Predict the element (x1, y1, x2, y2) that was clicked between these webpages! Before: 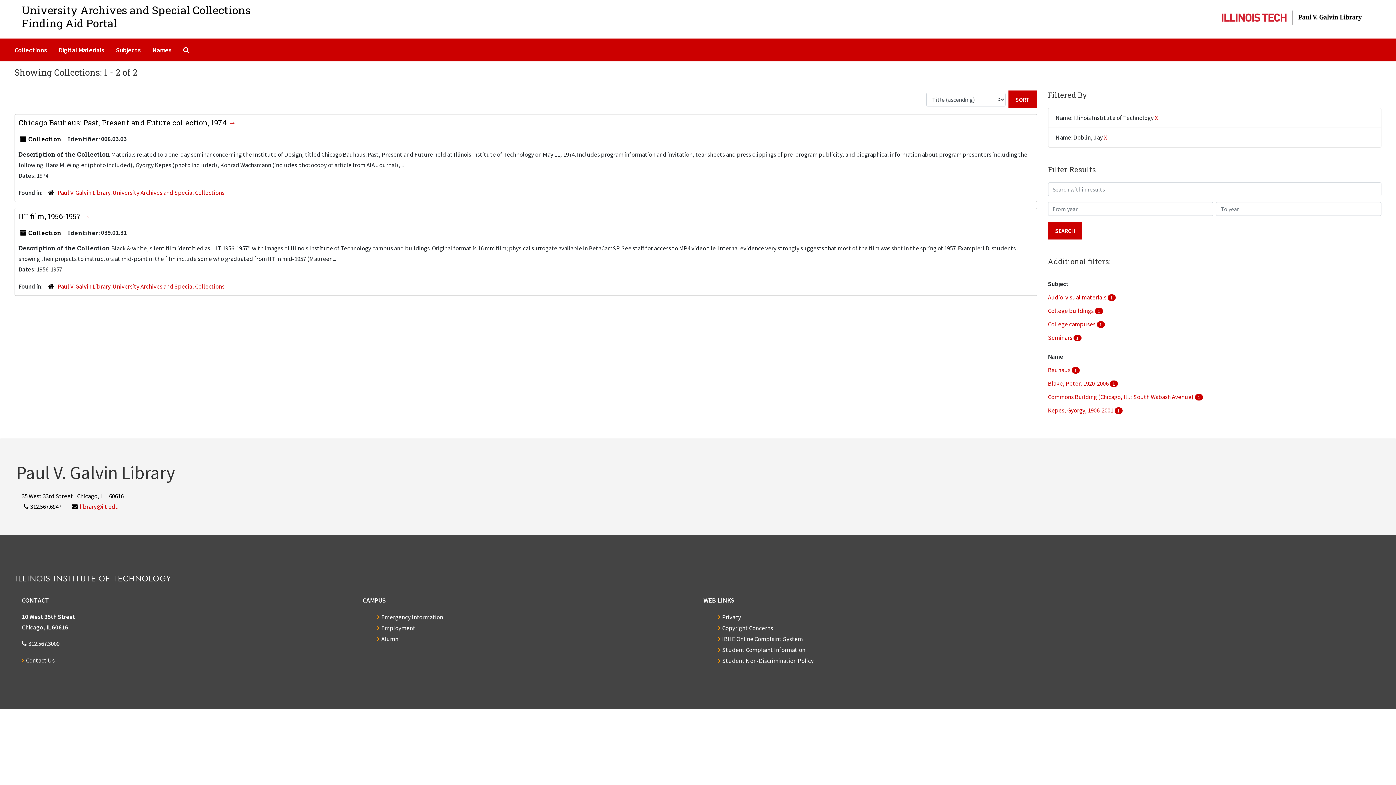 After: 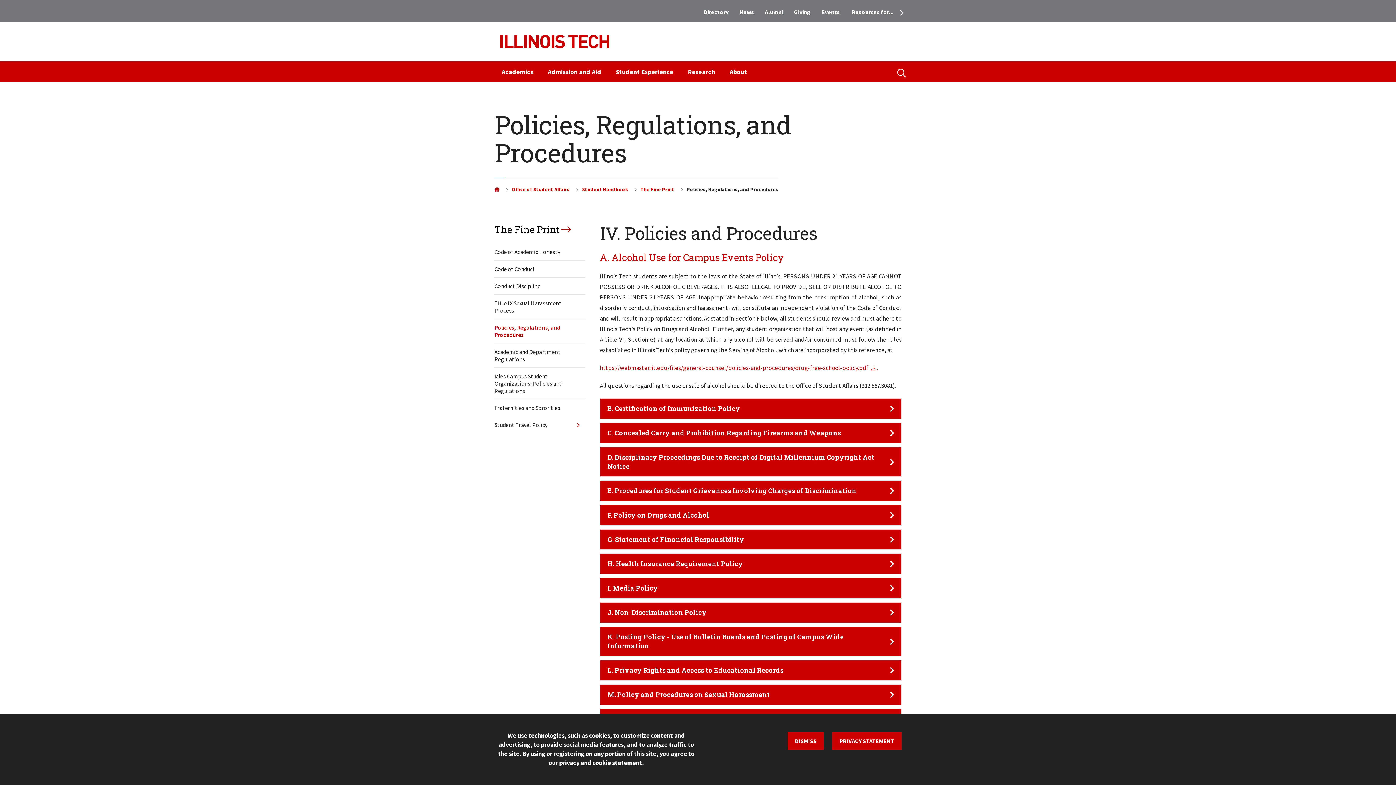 Action: label: Student Non-Discrimination Policy bbox: (718, 656, 813, 664)